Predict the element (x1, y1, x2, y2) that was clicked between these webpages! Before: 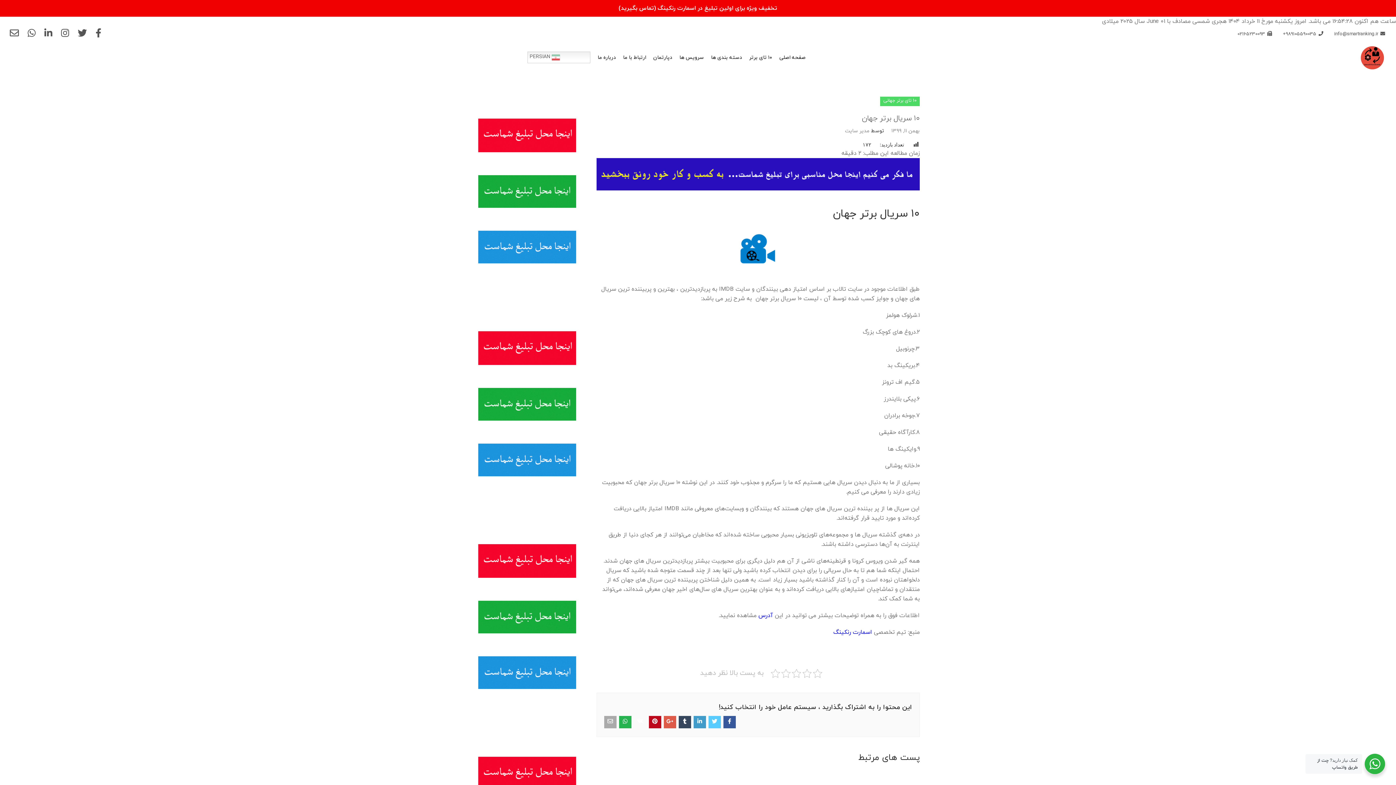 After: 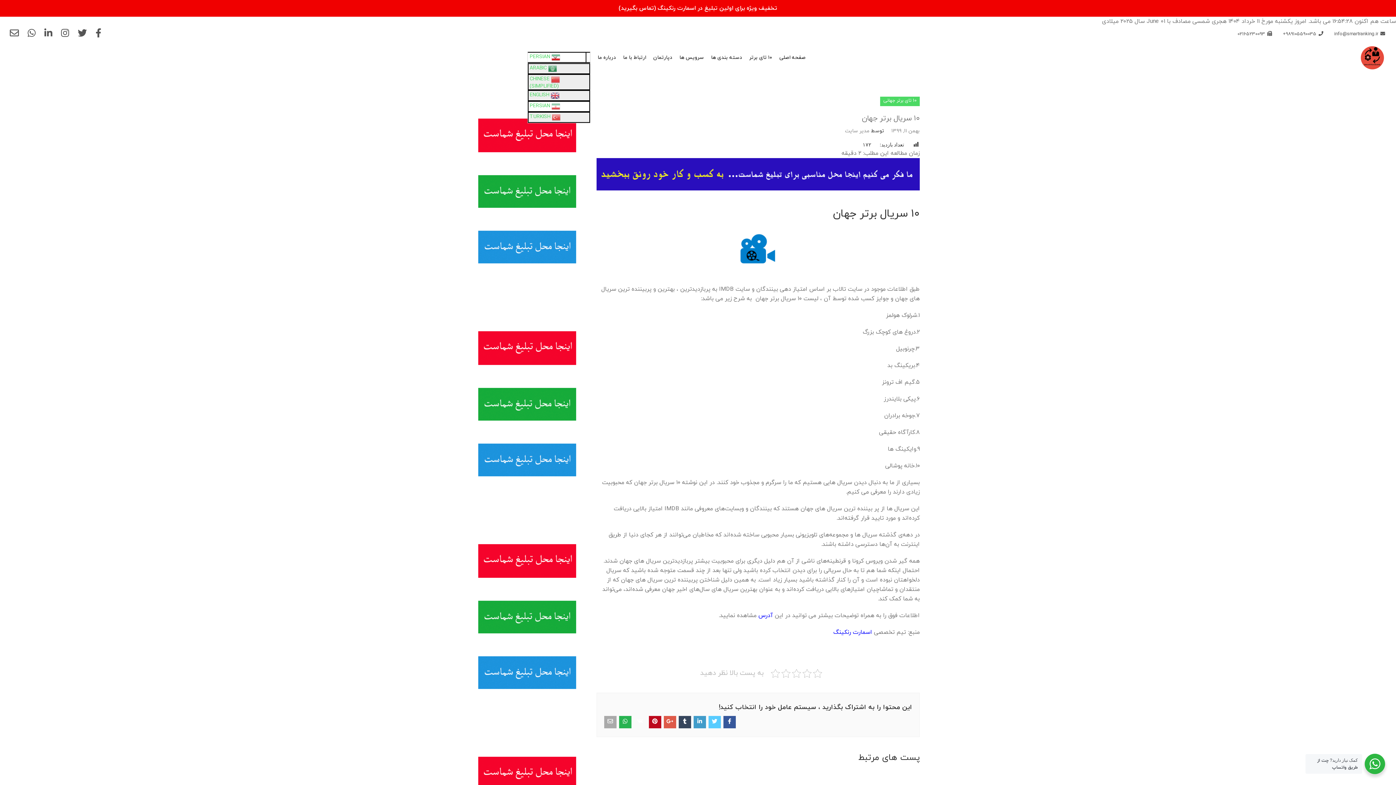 Action: label:  PERSIAN bbox: (527, 51, 590, 63)